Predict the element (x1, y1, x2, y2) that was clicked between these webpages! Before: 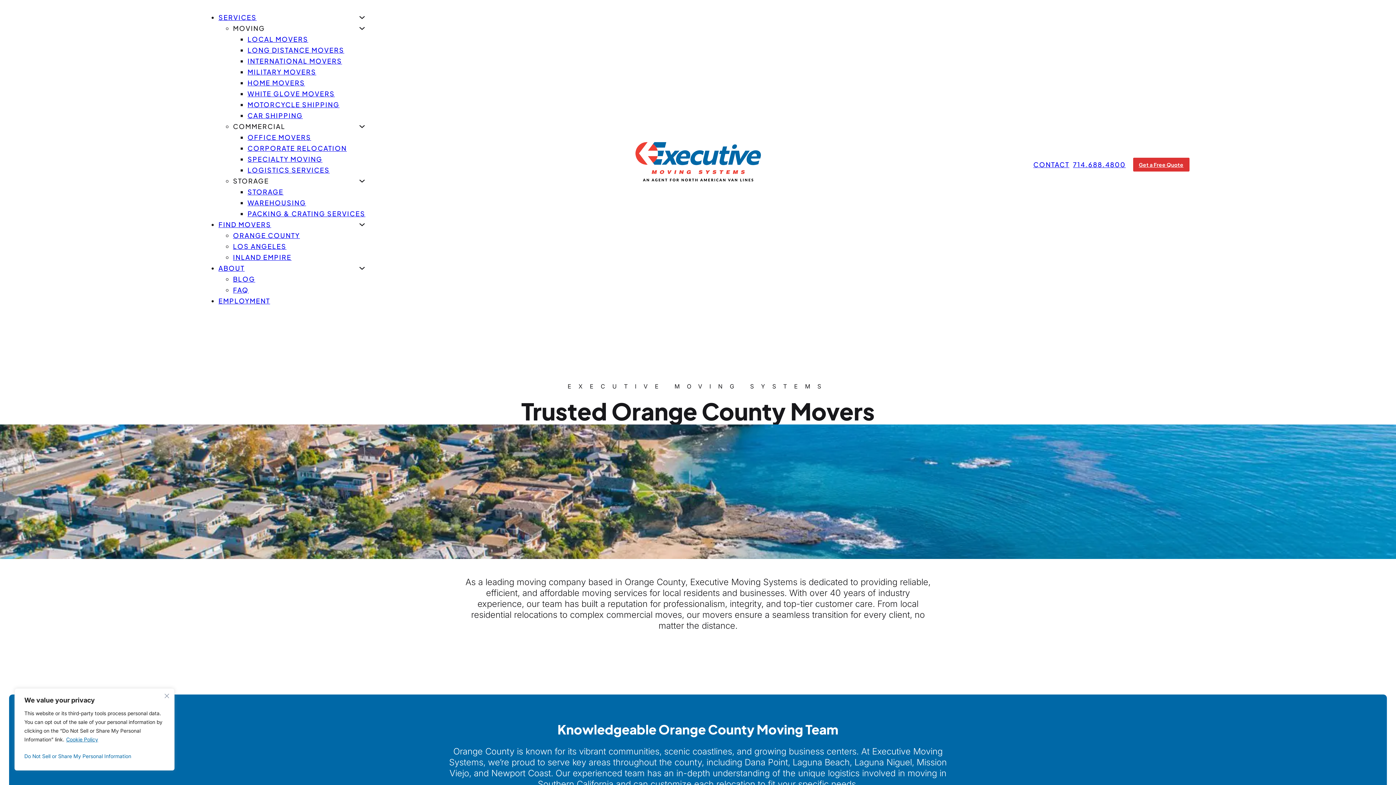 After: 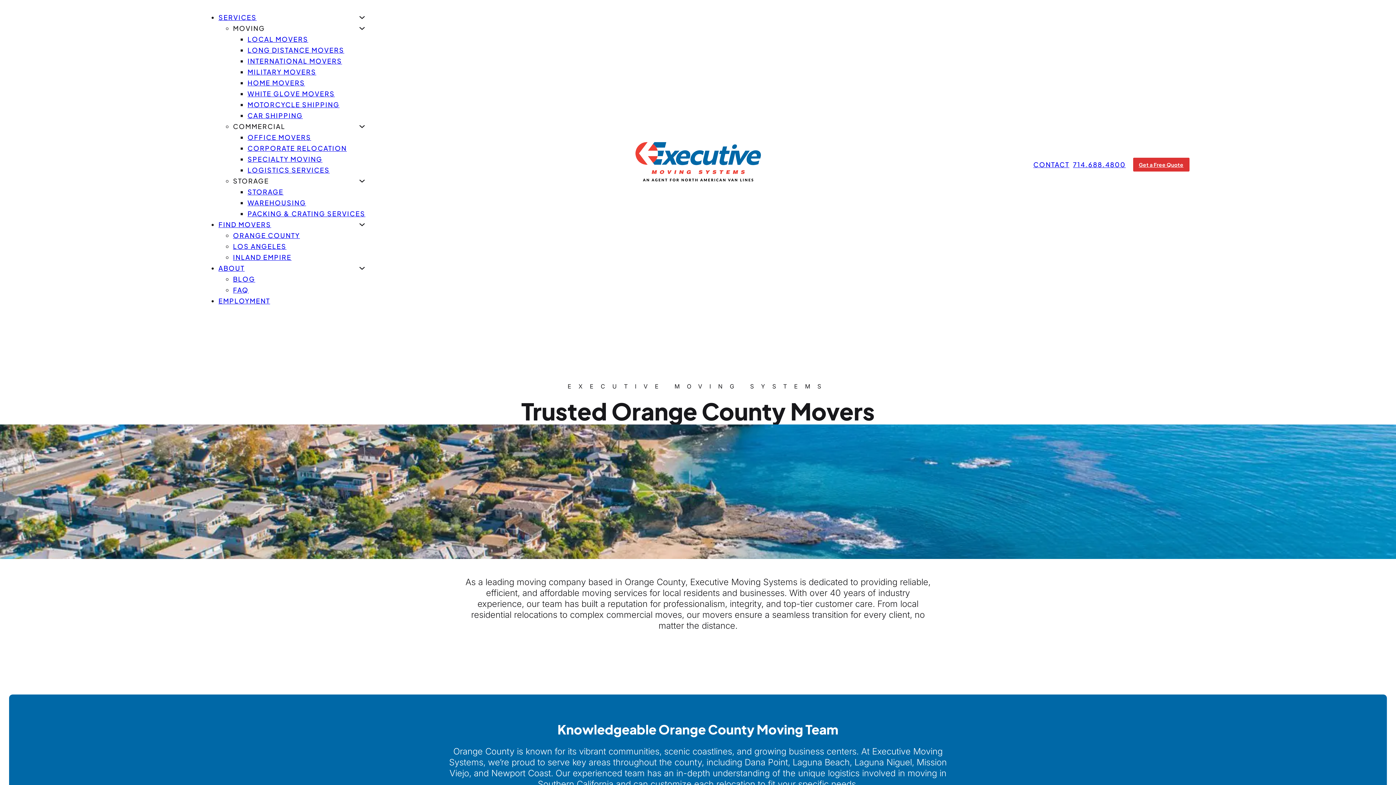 Action: bbox: (164, 694, 169, 698) label: Close